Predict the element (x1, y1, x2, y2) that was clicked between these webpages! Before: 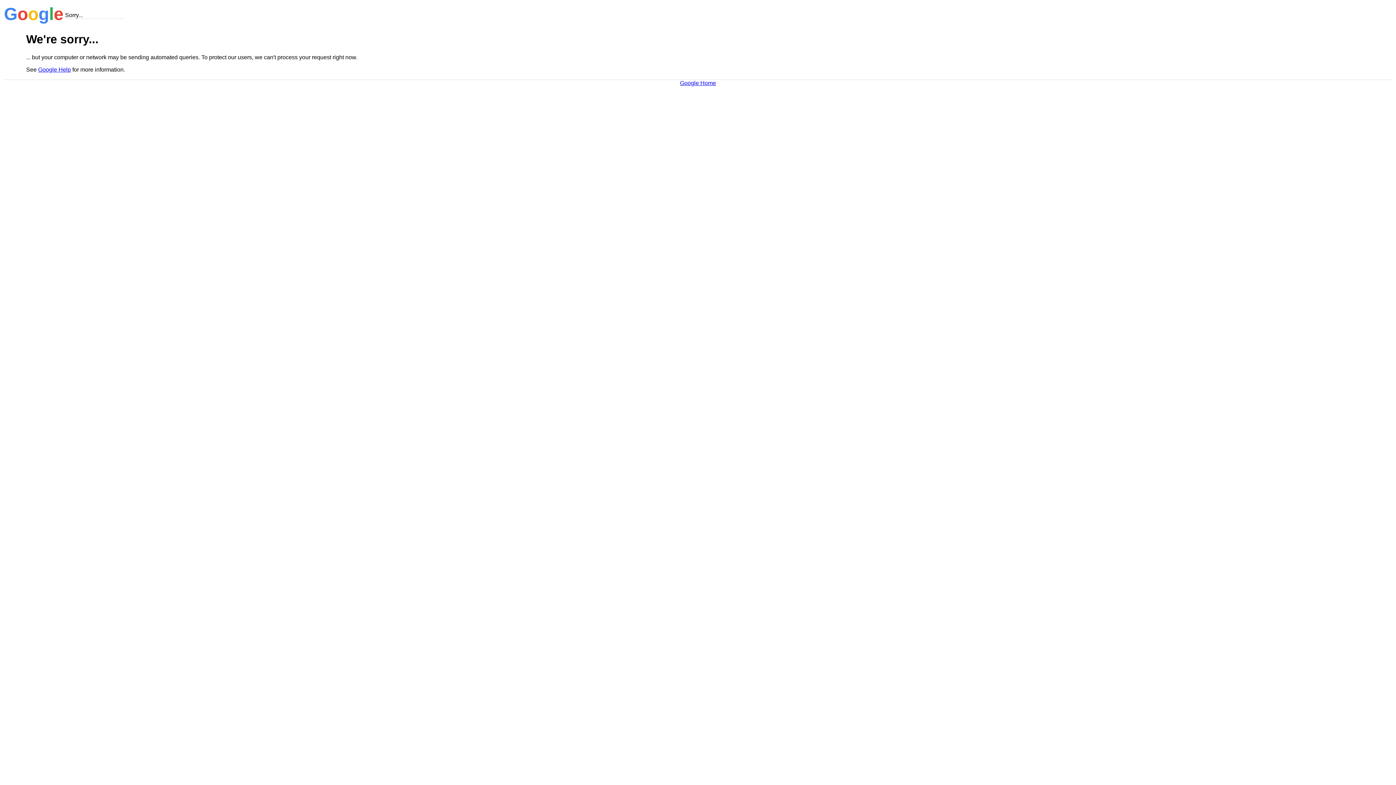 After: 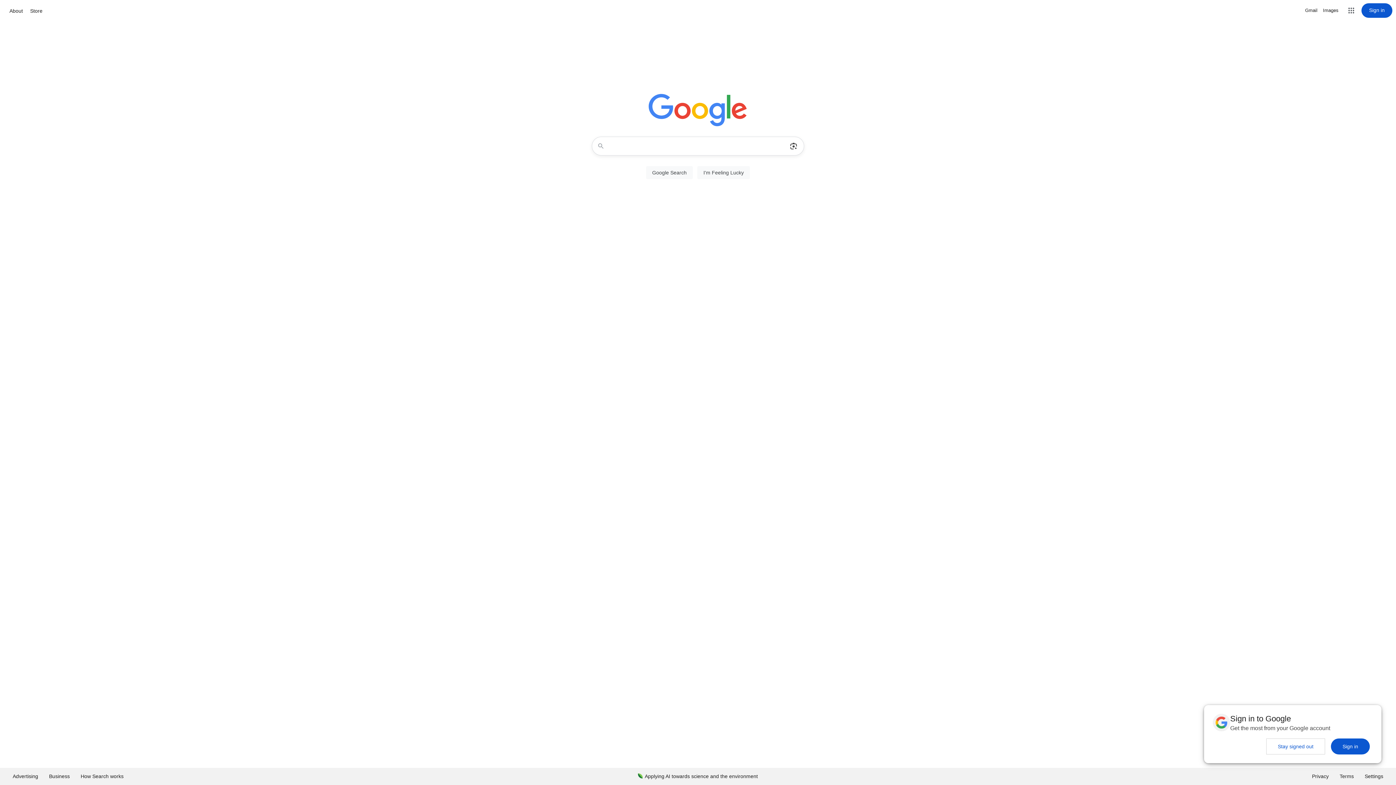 Action: label: Google Home bbox: (680, 79, 716, 86)